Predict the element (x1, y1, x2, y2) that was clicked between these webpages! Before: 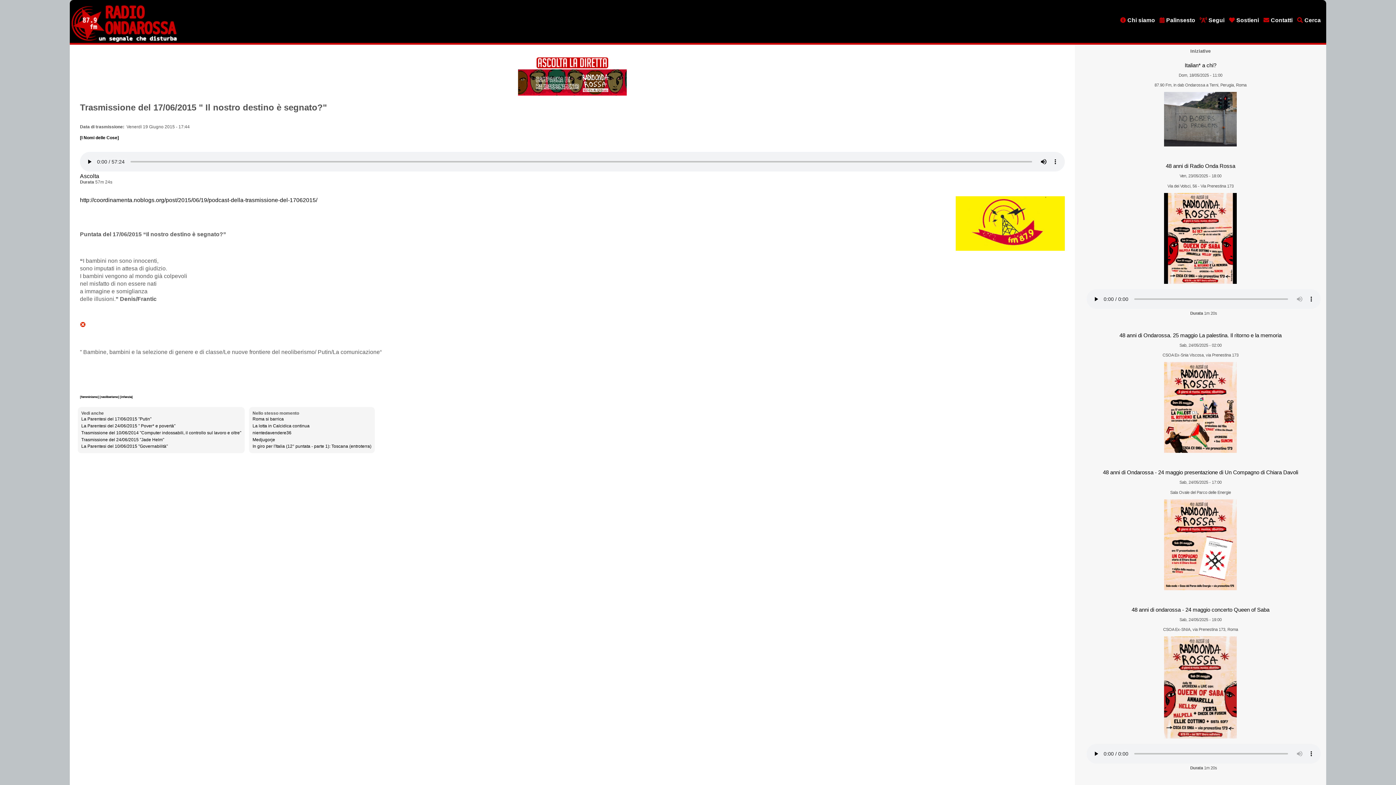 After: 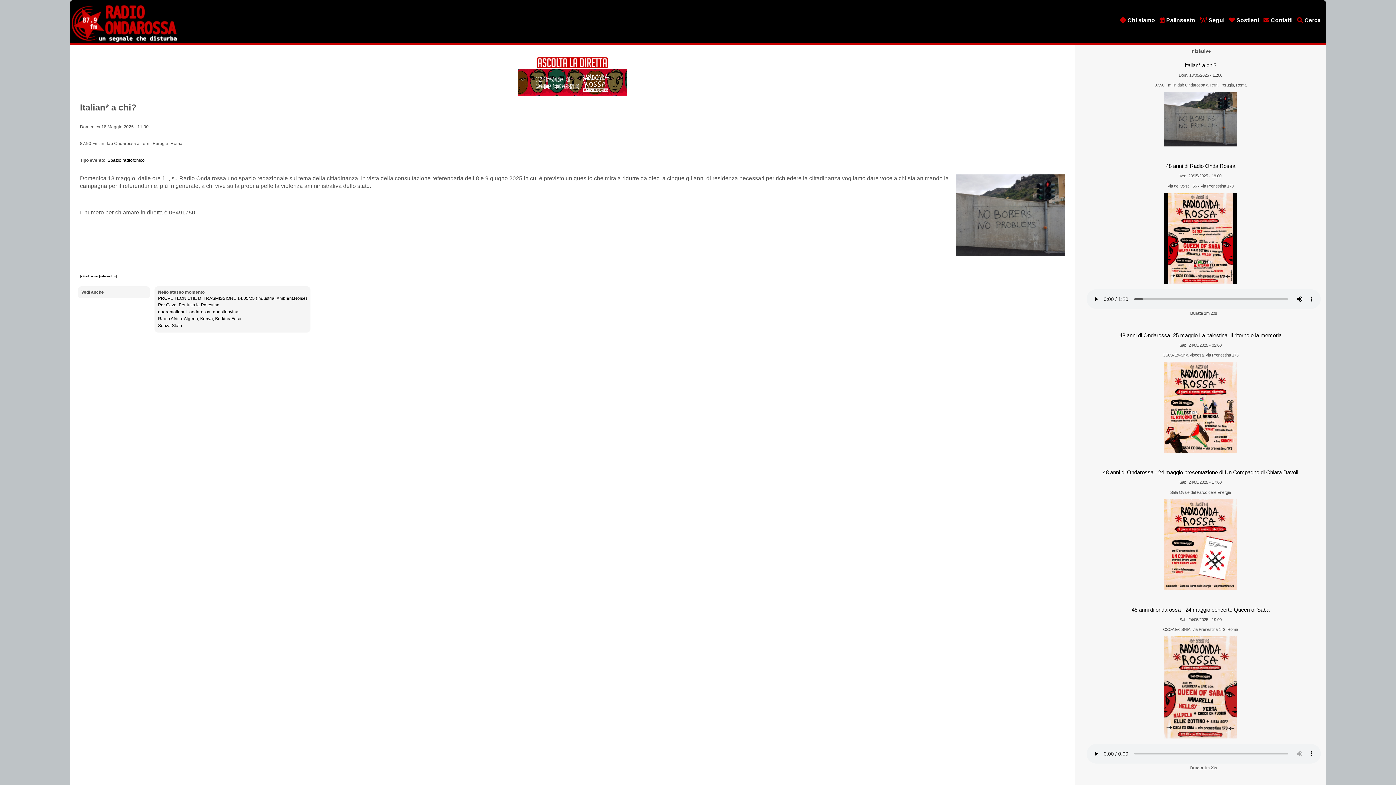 Action: bbox: (1164, 142, 1237, 147)